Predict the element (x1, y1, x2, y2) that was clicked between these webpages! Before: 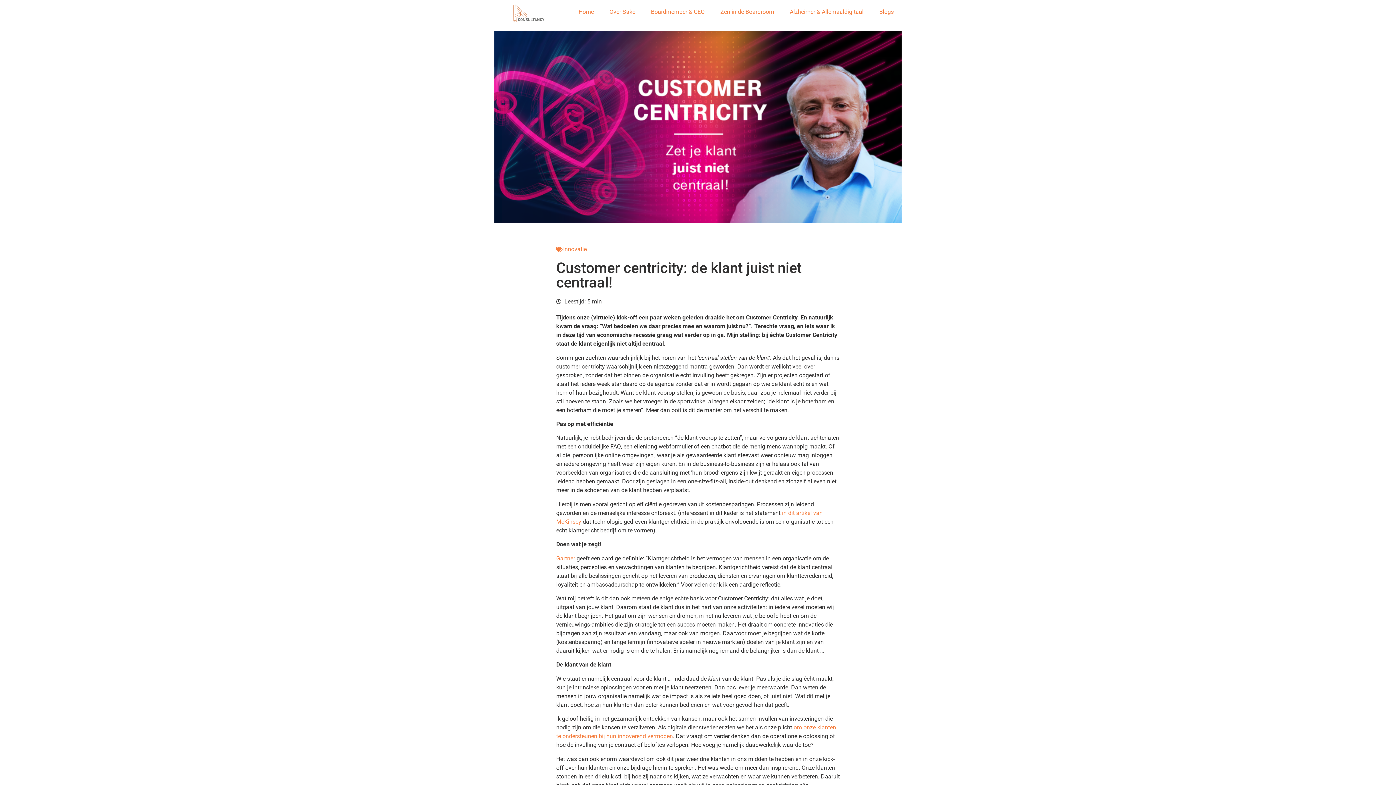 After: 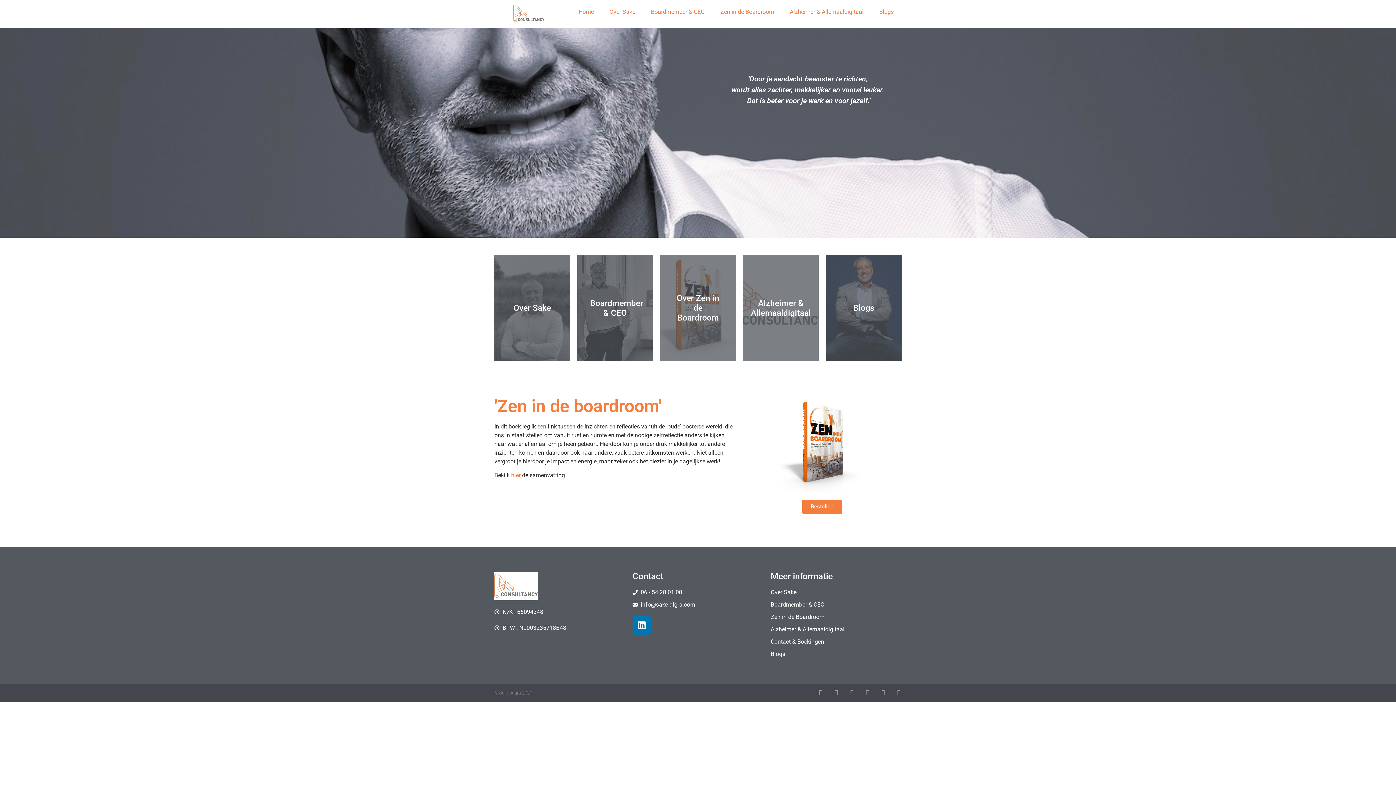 Action: bbox: (494, 3, 563, 23)